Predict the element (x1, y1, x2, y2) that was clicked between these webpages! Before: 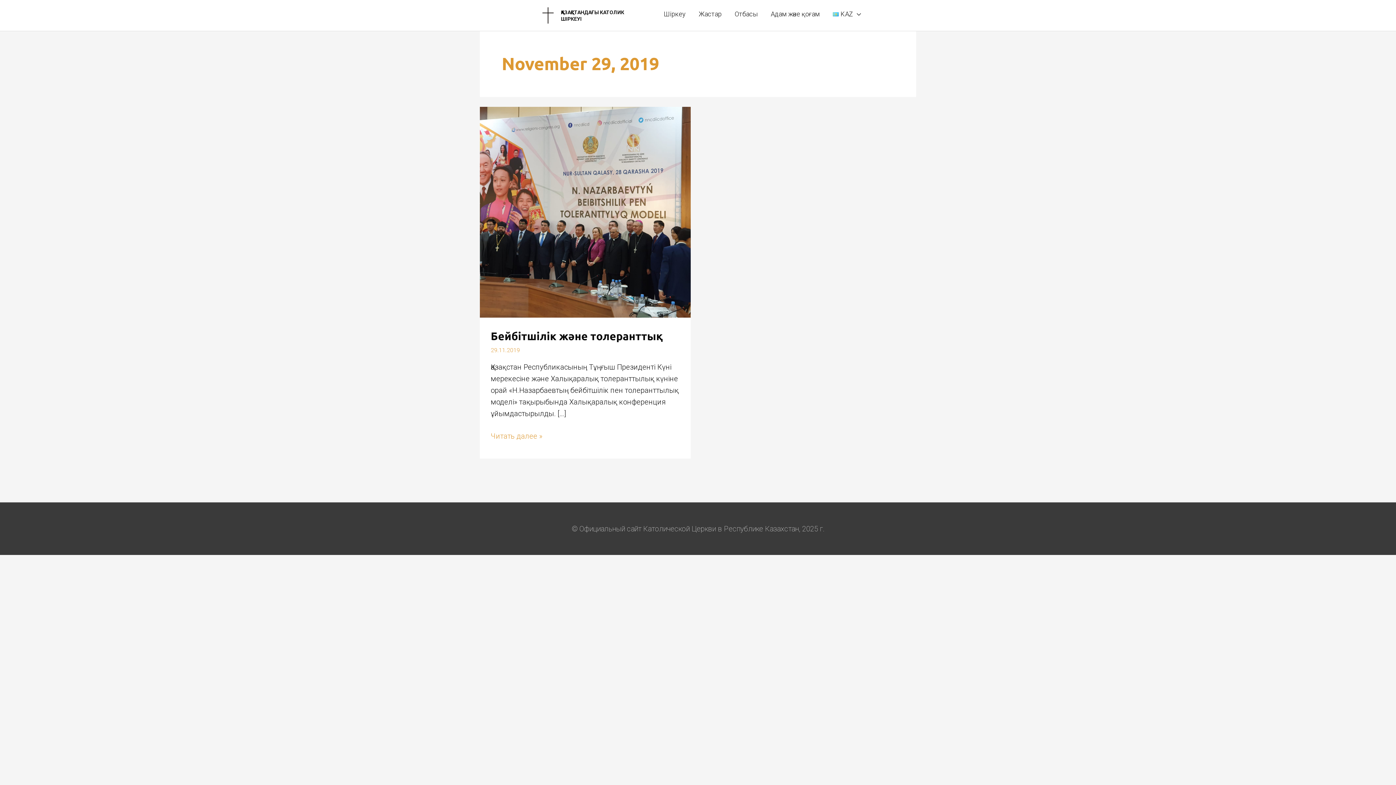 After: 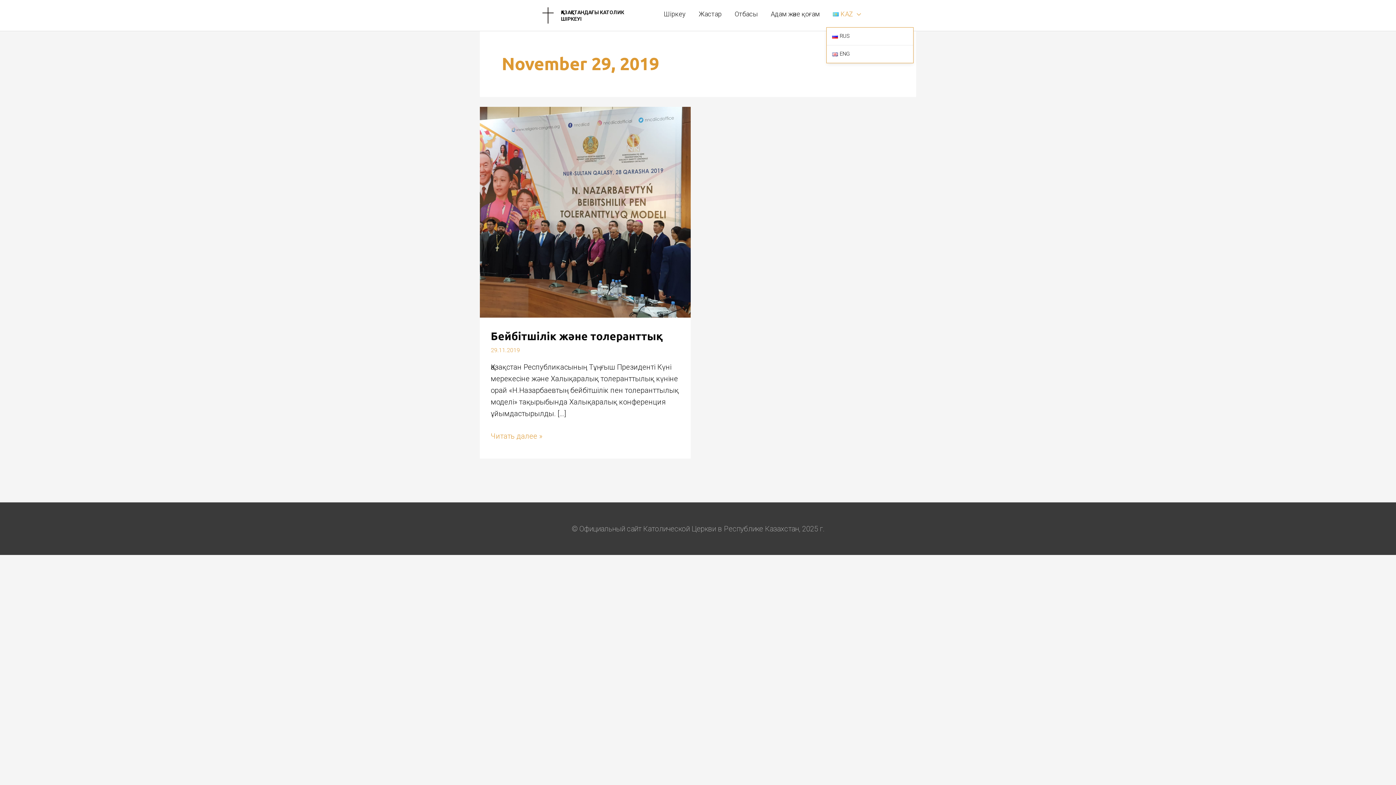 Action: bbox: (826, 0, 867, 27) label: KAZ